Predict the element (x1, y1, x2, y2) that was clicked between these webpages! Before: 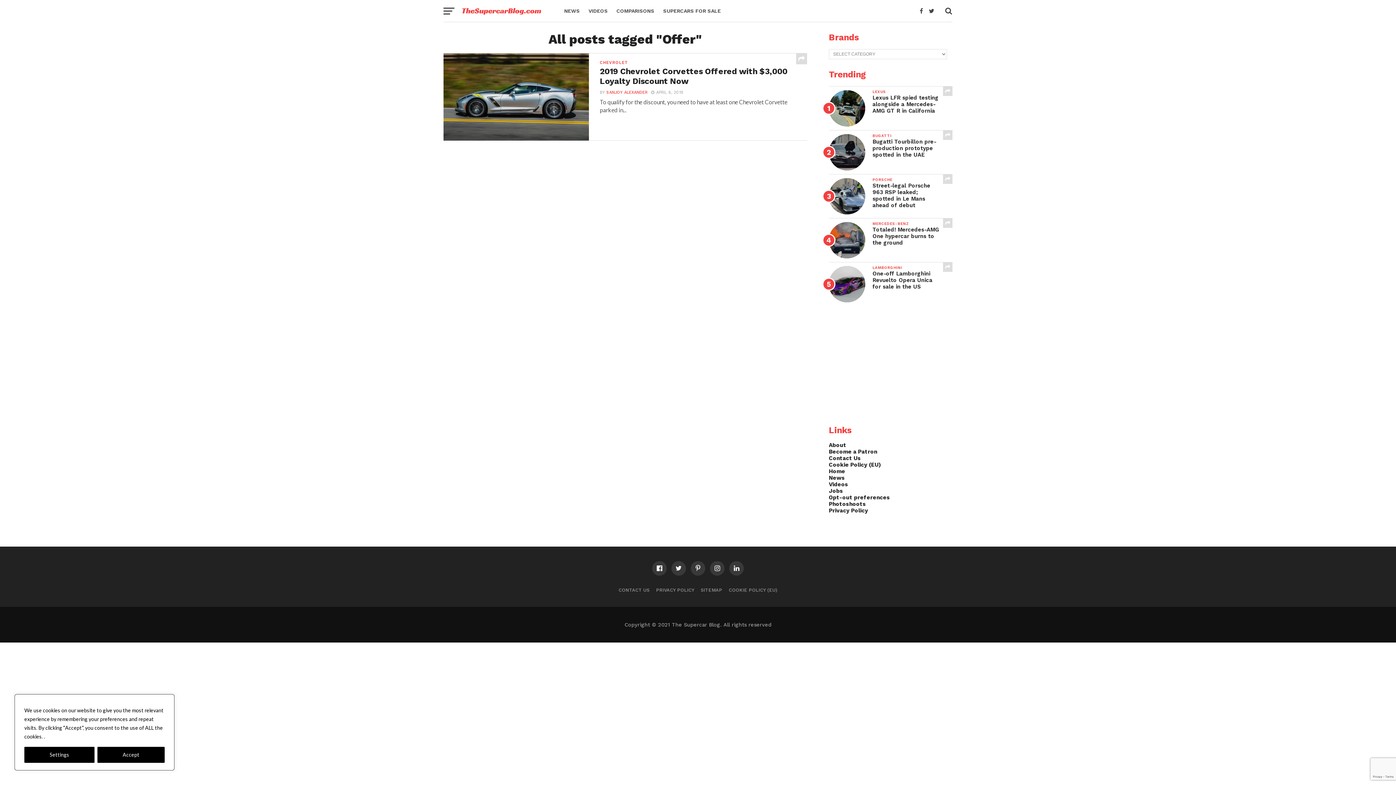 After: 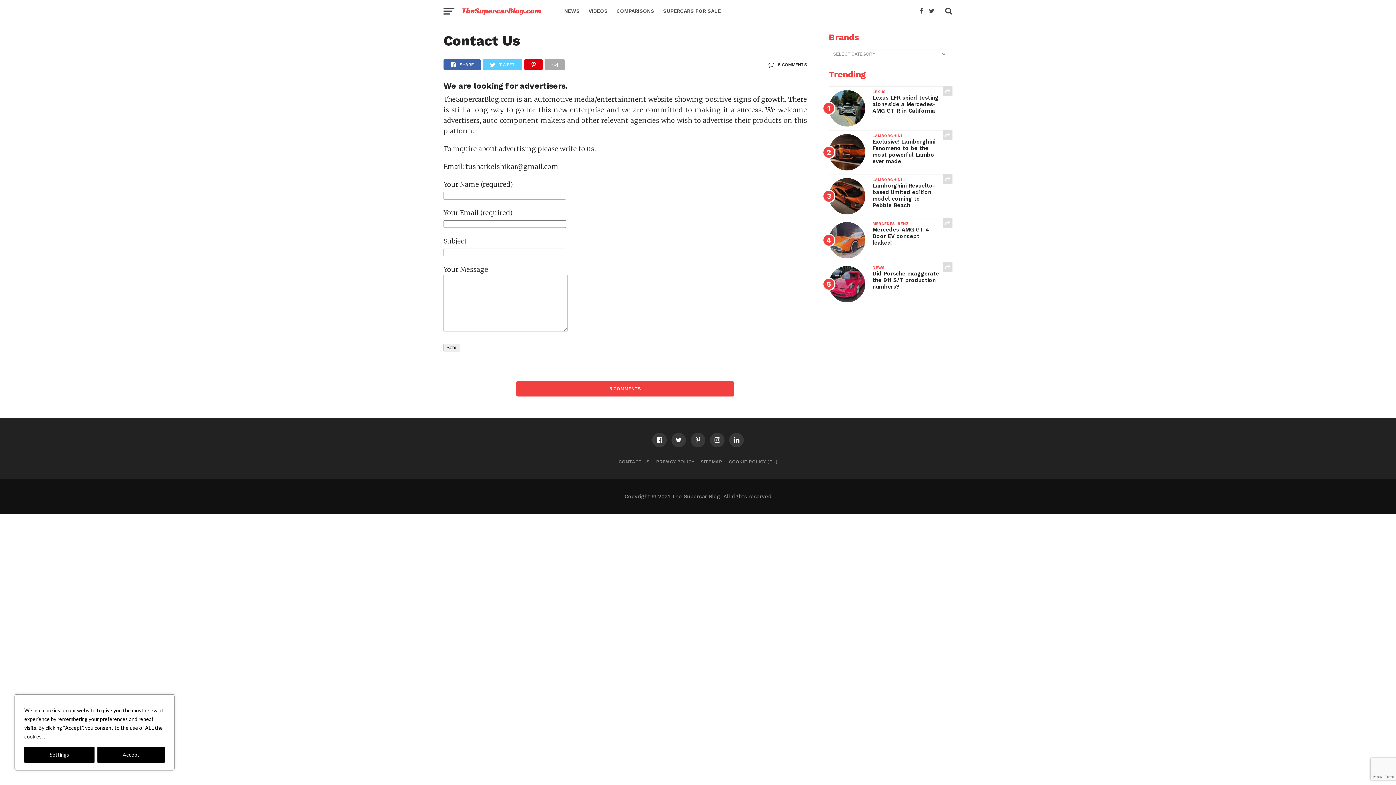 Action: bbox: (829, 455, 861, 461) label: Contact Us